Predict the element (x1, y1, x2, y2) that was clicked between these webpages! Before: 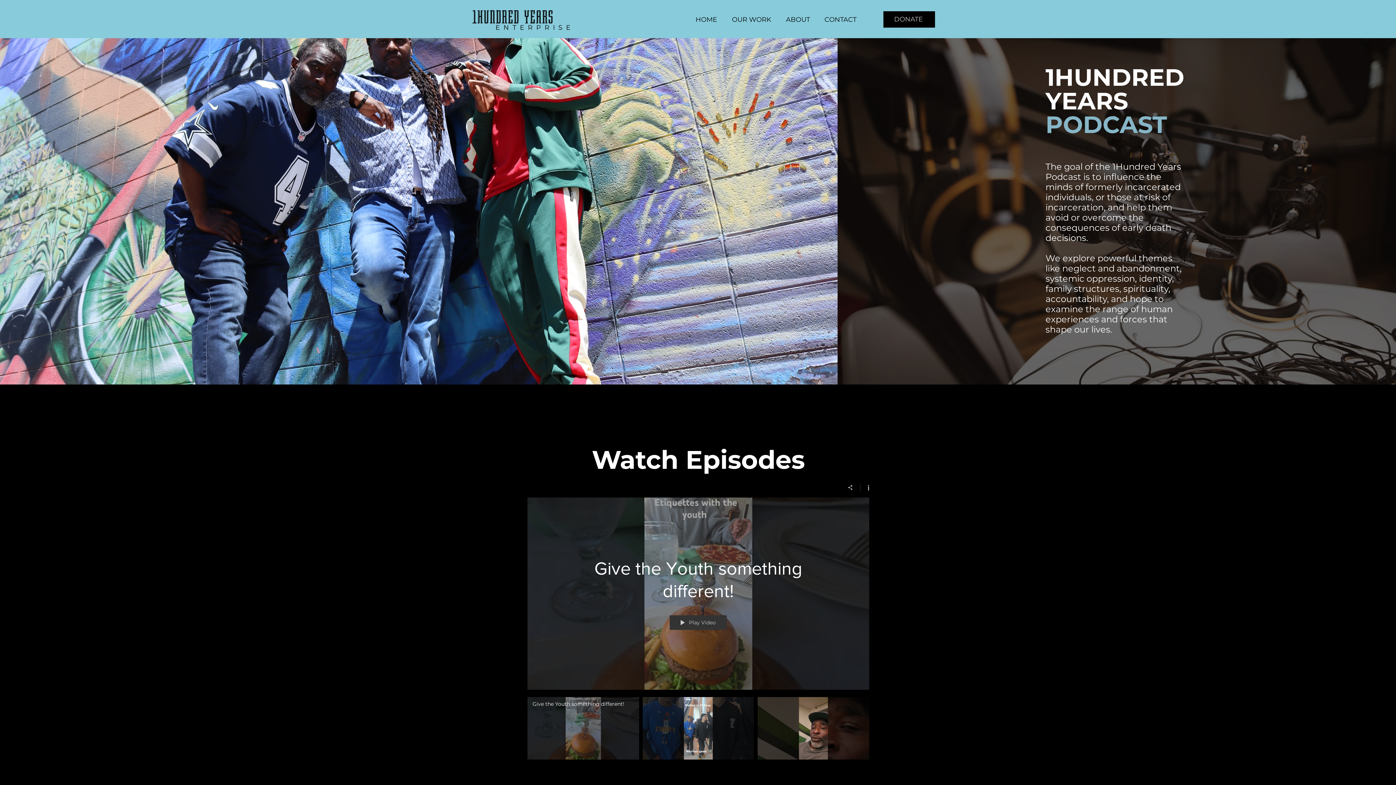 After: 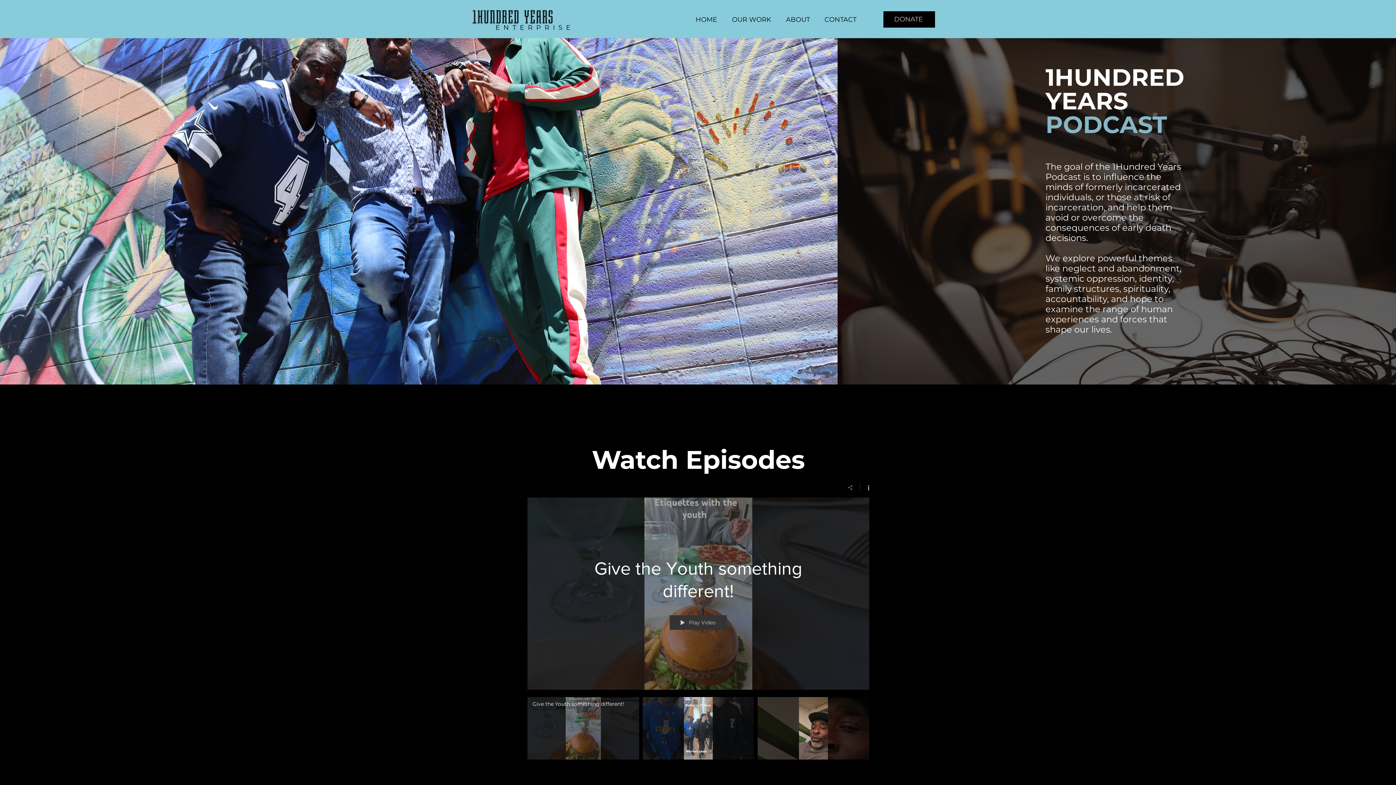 Action: label: Share bbox: (840, 484, 860, 491)